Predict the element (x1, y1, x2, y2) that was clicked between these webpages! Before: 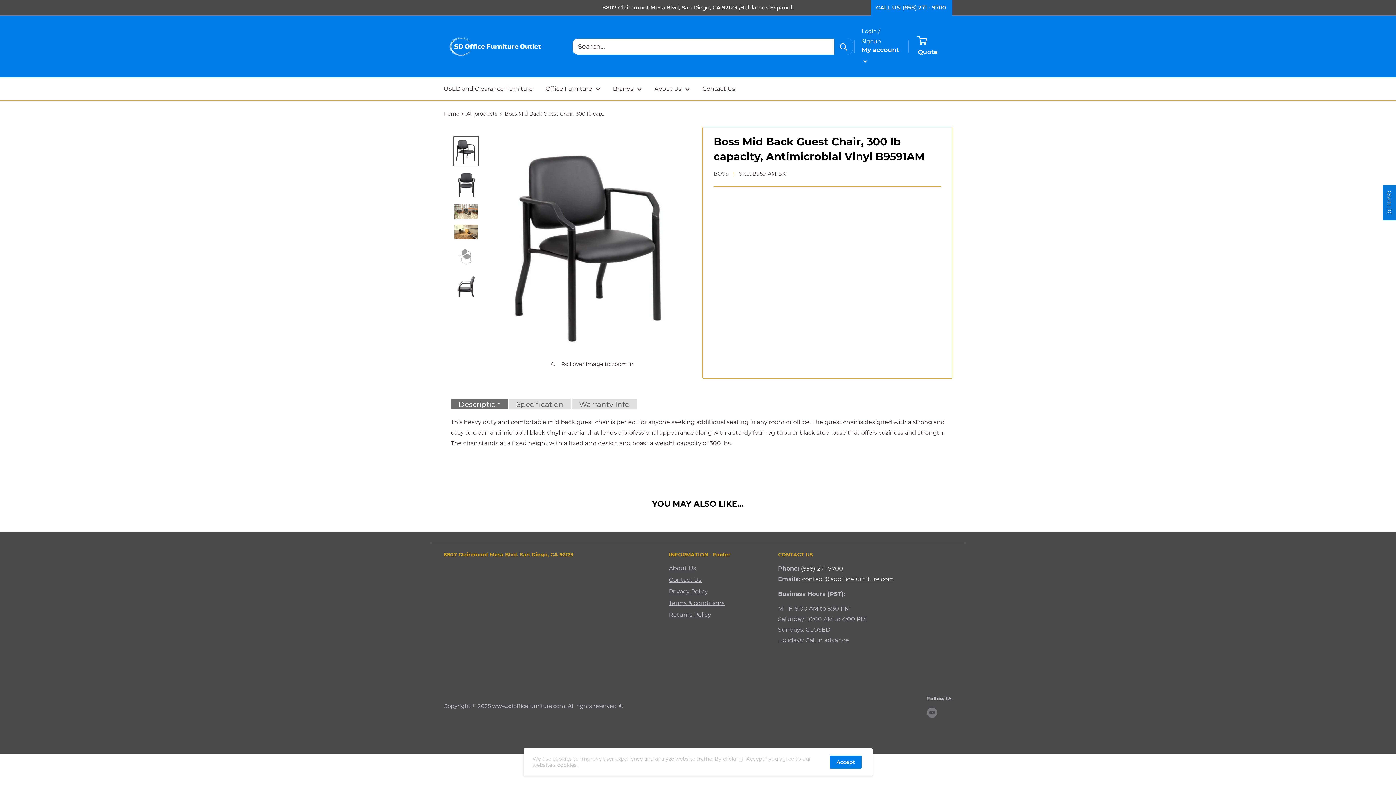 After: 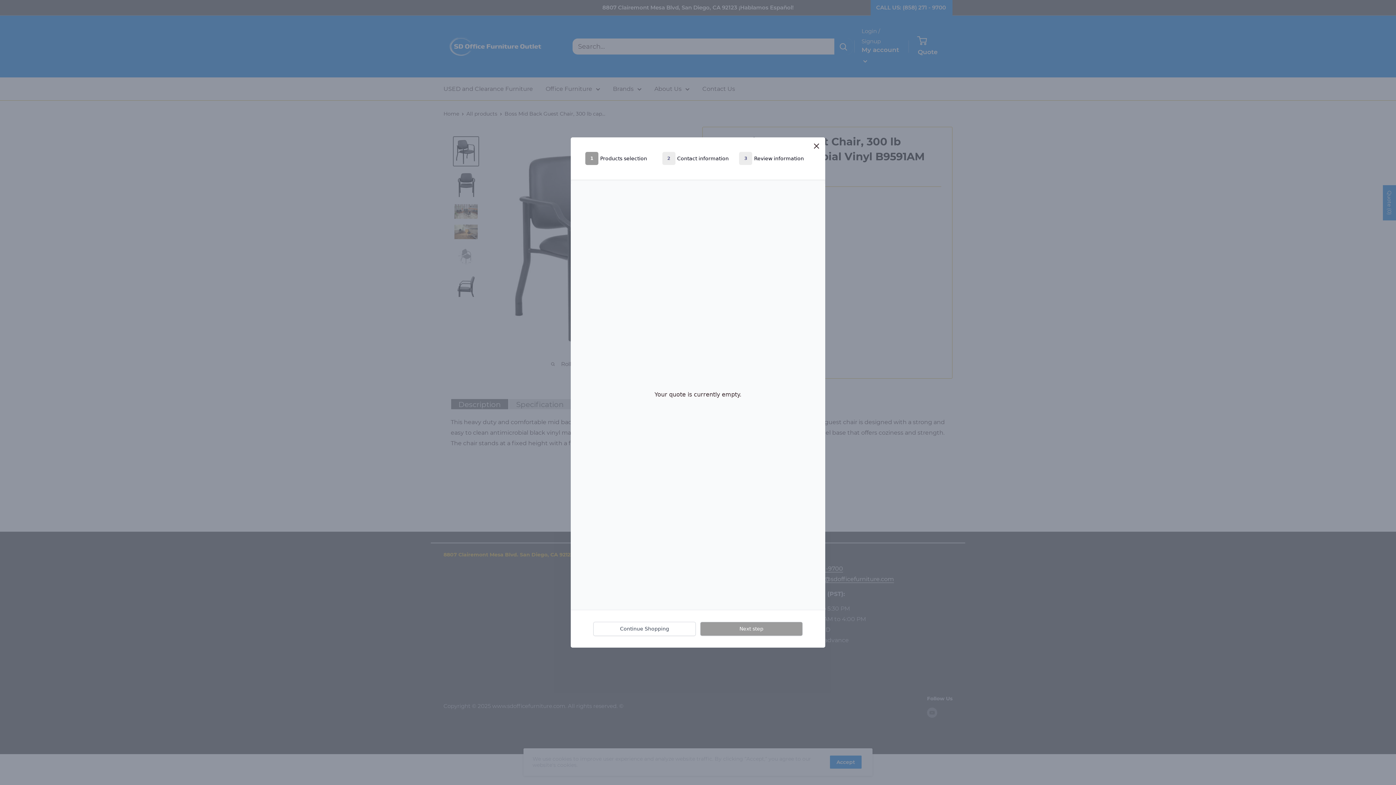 Action: bbox: (918, 35, 950, 57) label:  Quote